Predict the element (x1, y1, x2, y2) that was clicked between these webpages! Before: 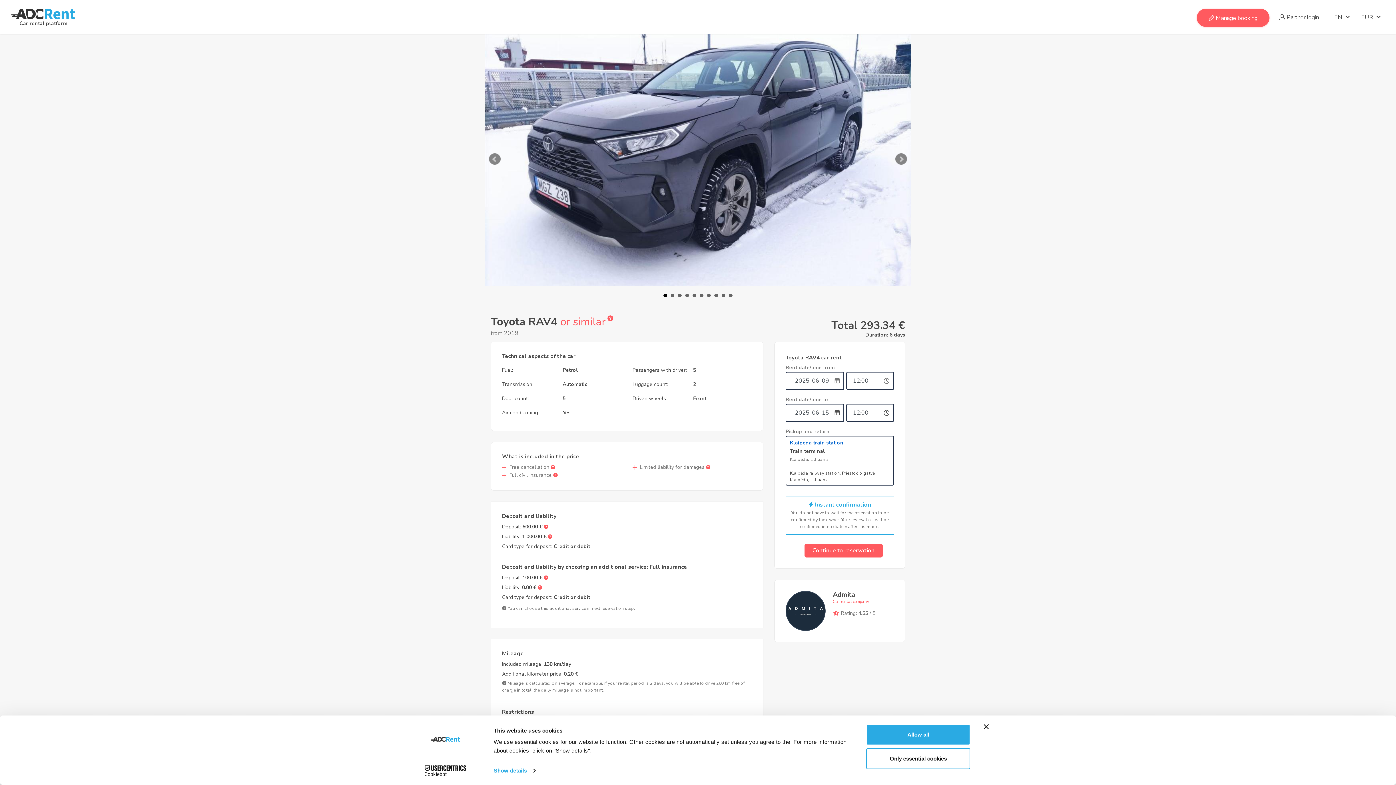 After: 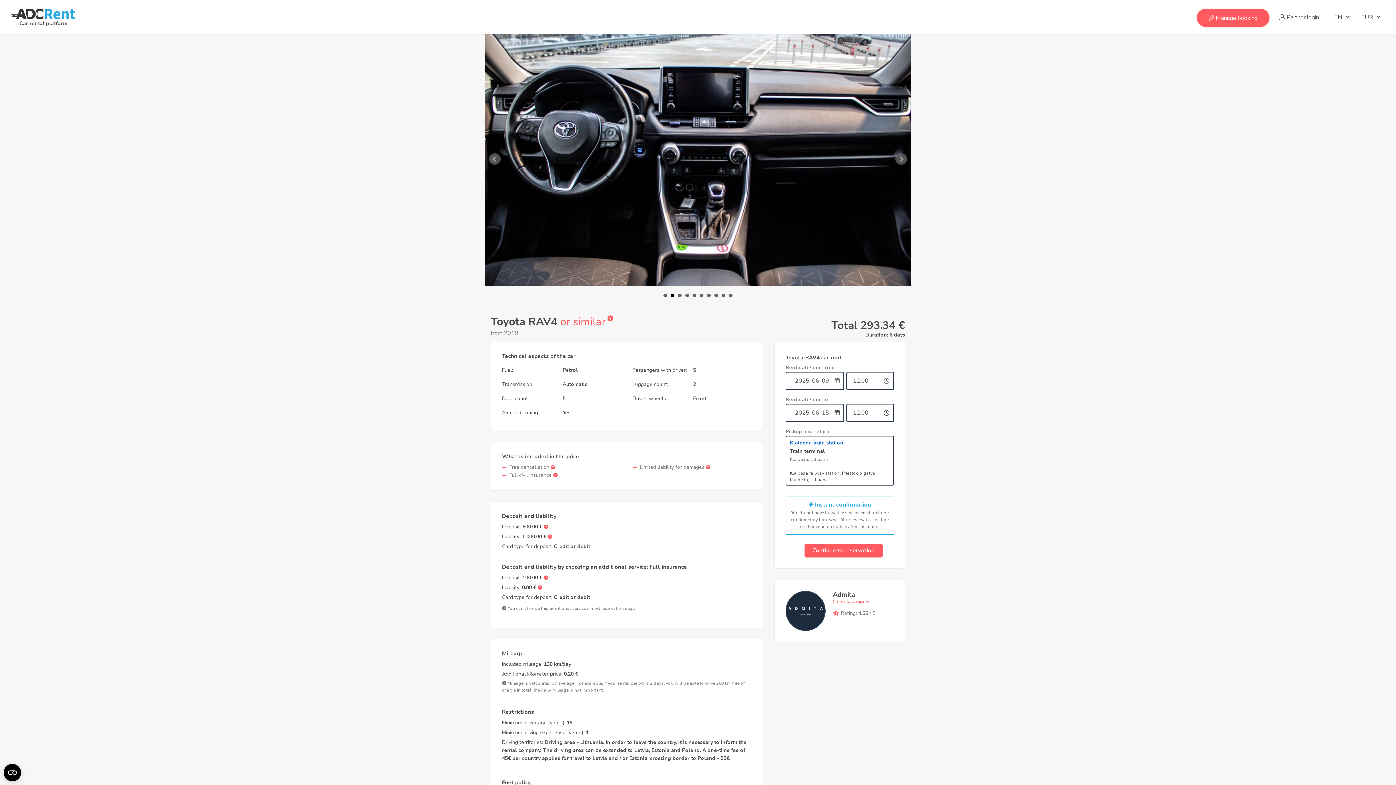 Action: label: 2 bbox: (670, 293, 674, 297)